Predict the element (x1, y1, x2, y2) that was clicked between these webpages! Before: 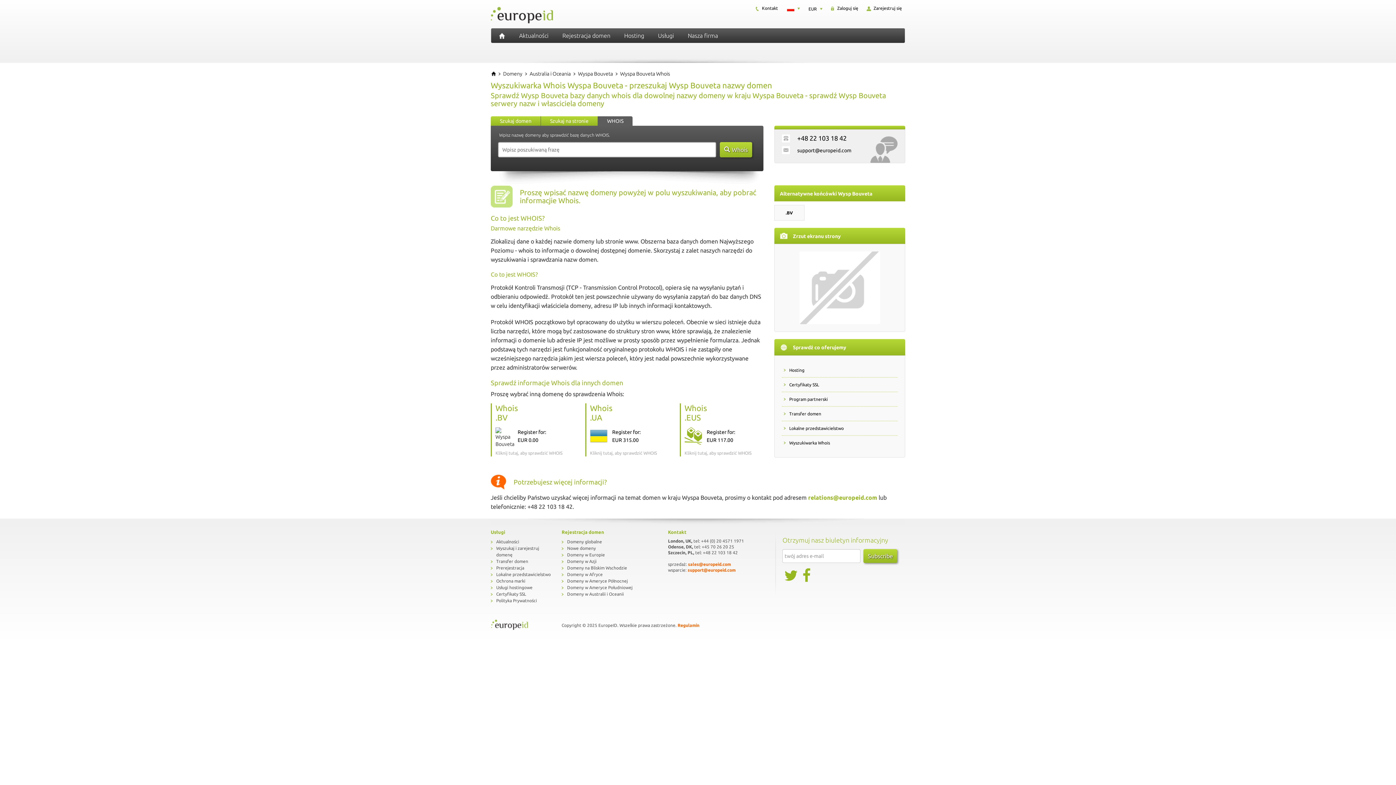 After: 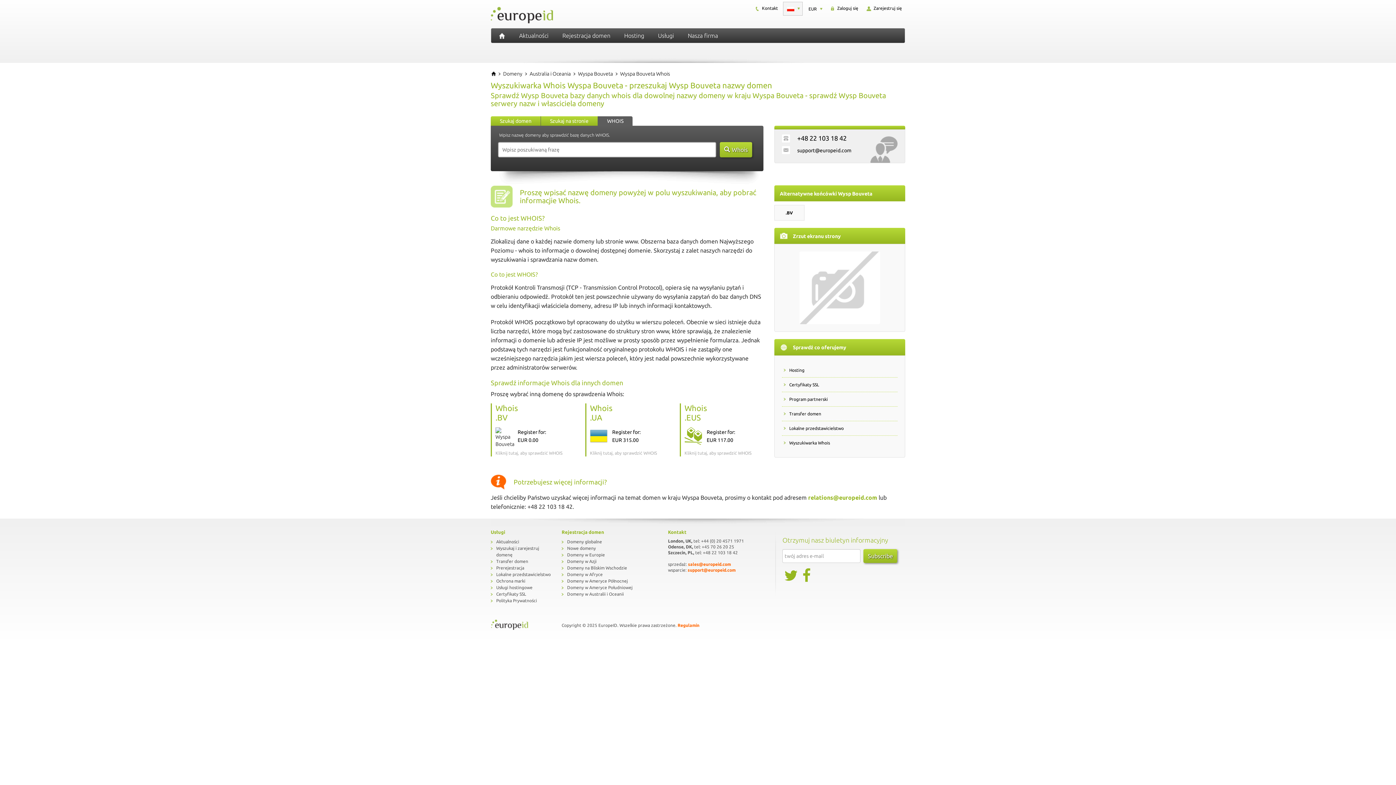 Action: bbox: (783, 2, 802, 15)